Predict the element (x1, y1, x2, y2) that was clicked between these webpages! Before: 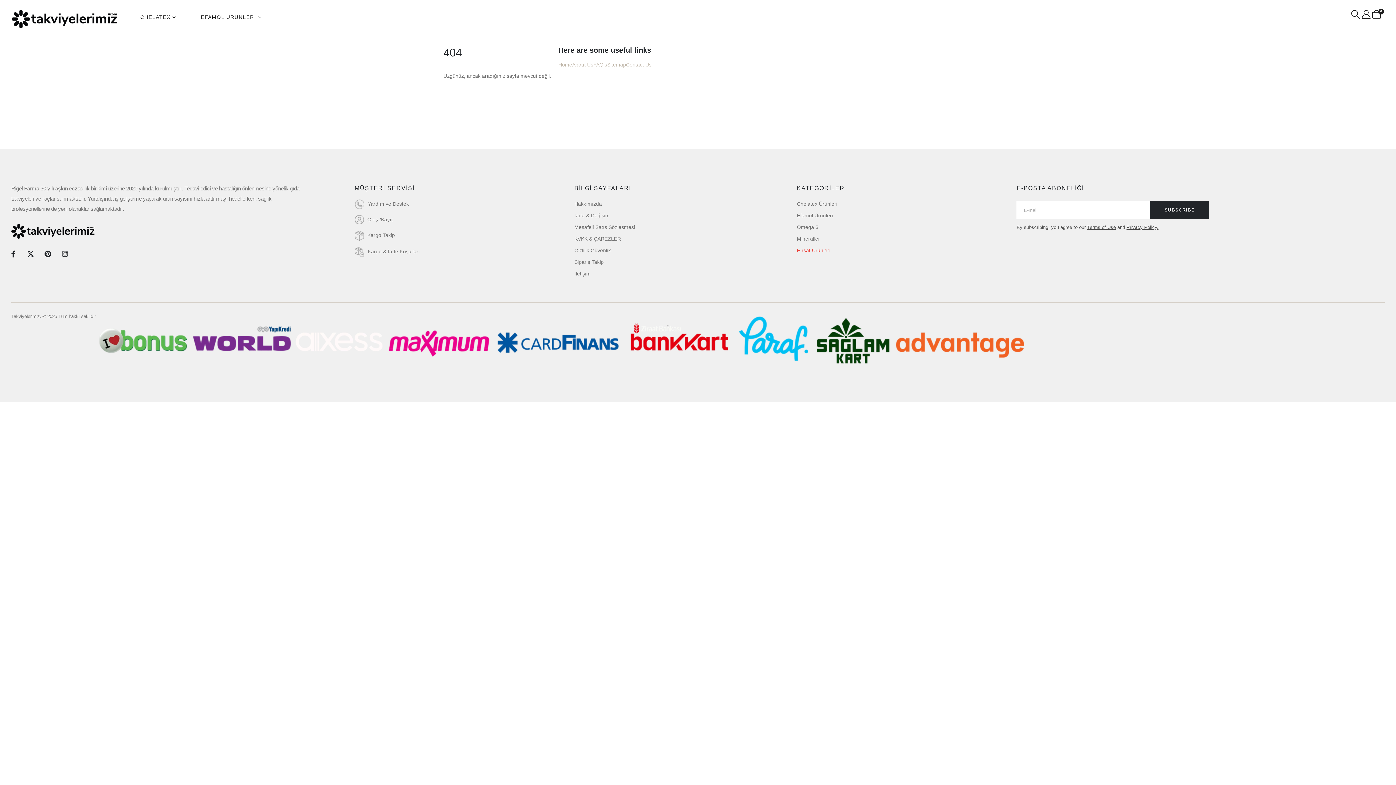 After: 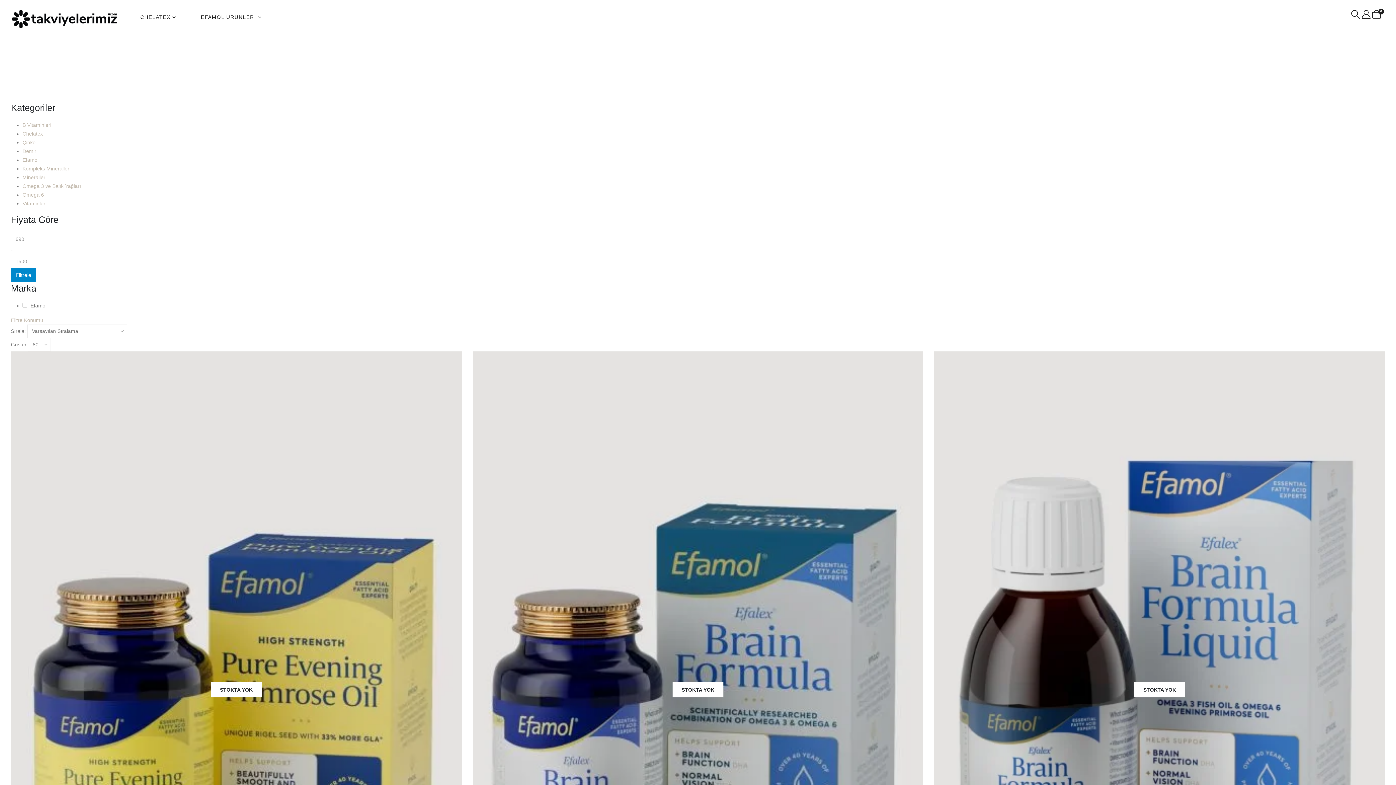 Action: label: Omega 3 bbox: (797, 222, 1016, 231)